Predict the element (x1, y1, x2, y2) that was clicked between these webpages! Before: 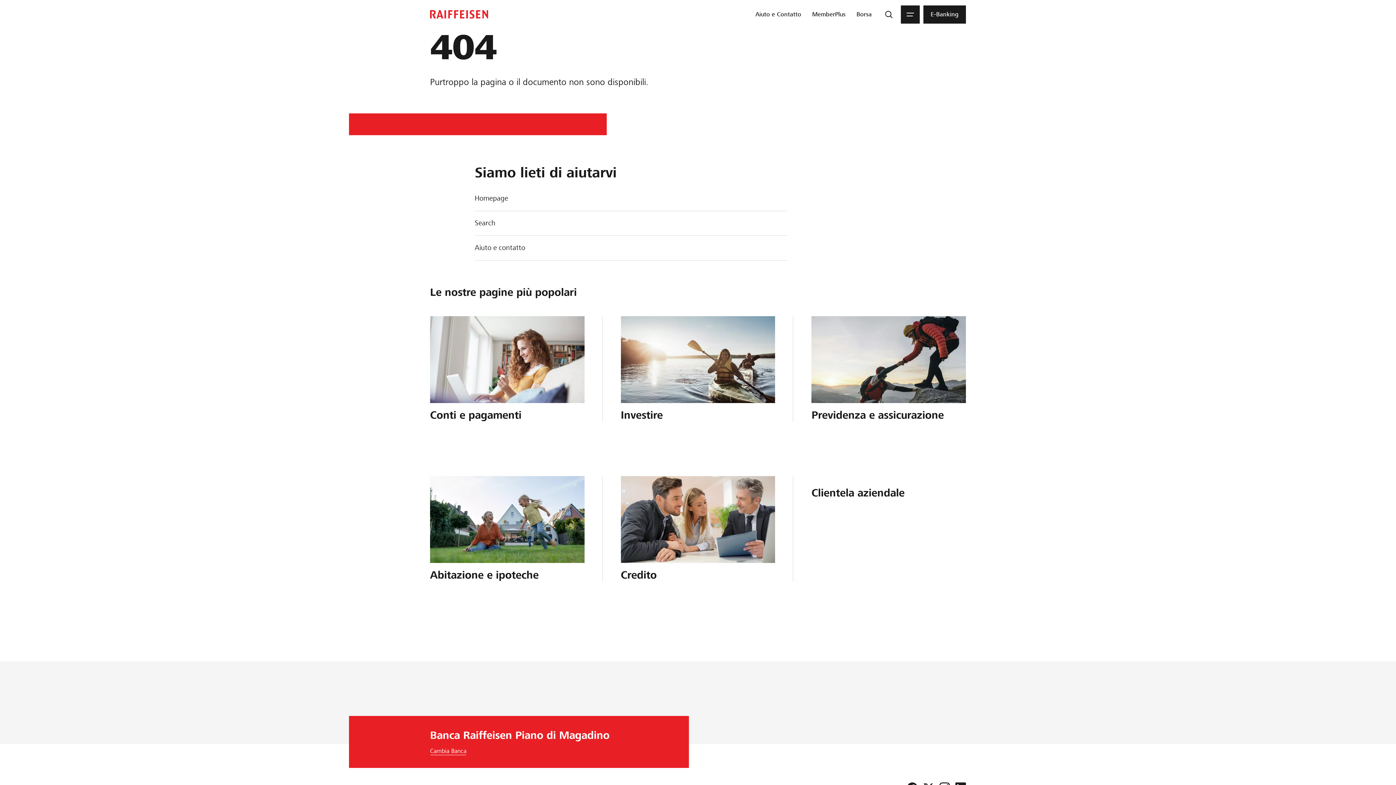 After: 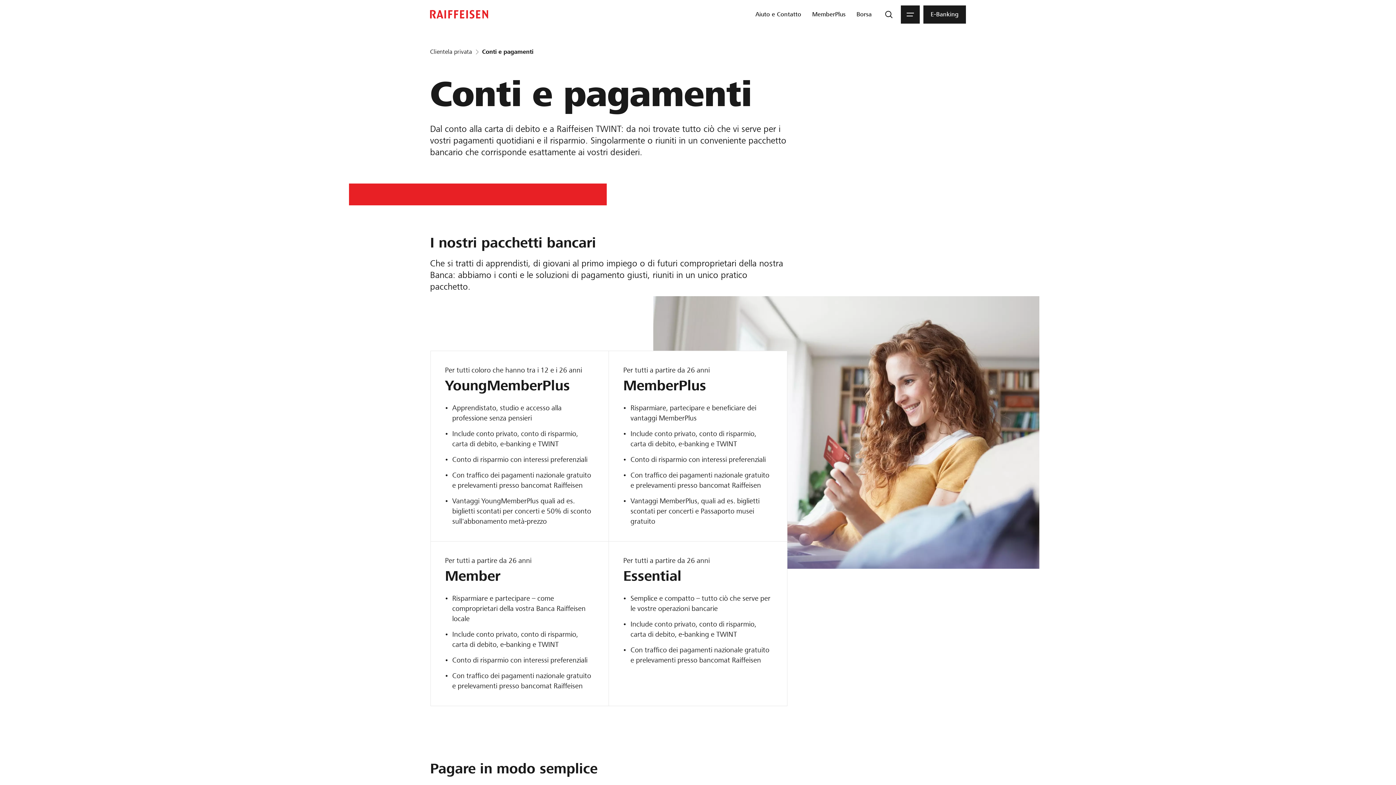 Action: bbox: (430, 316, 584, 421) label: Conti e pagamenti